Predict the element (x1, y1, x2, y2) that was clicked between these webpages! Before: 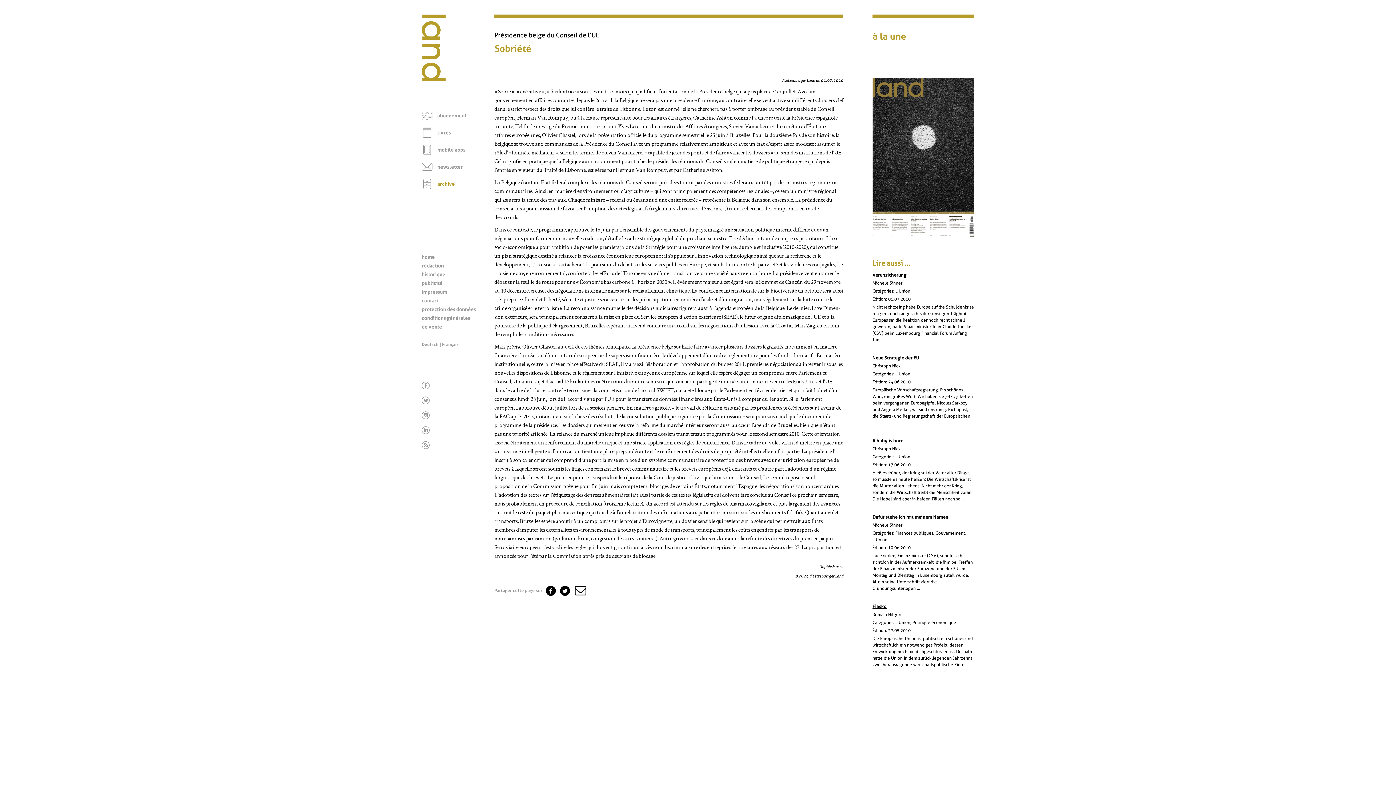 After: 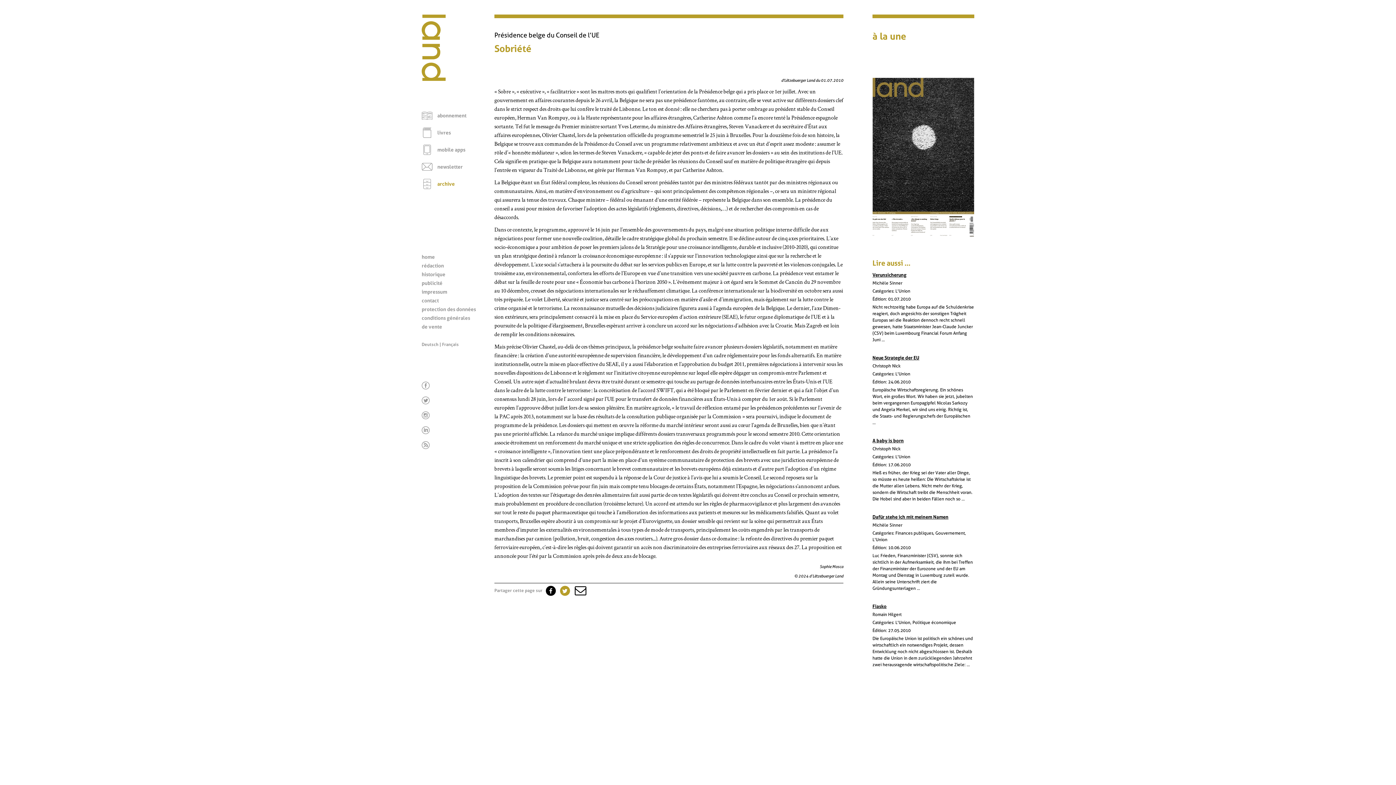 Action: bbox: (559, 588, 570, 593) label: Ouvrir dialogue Partager via Twitter dans une nouvelle fenêtre